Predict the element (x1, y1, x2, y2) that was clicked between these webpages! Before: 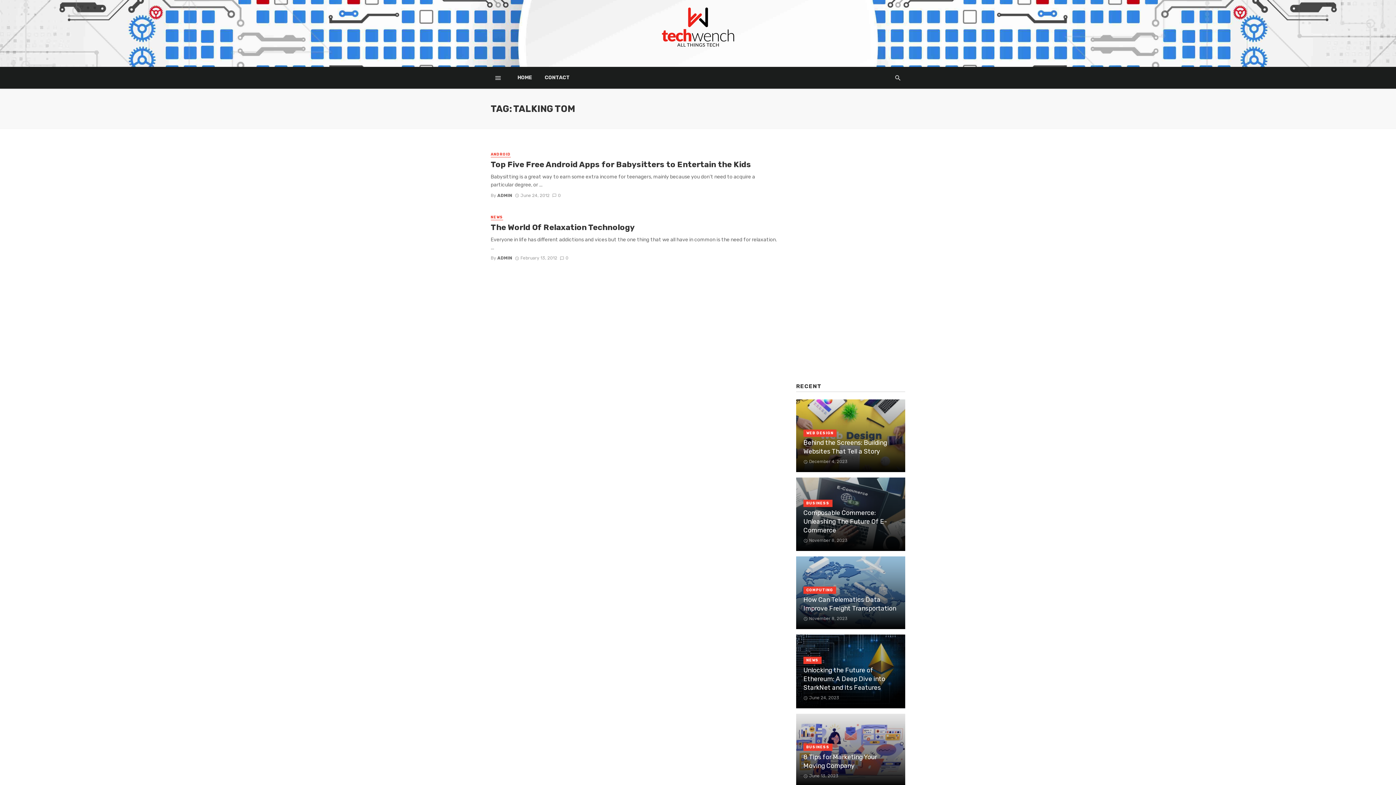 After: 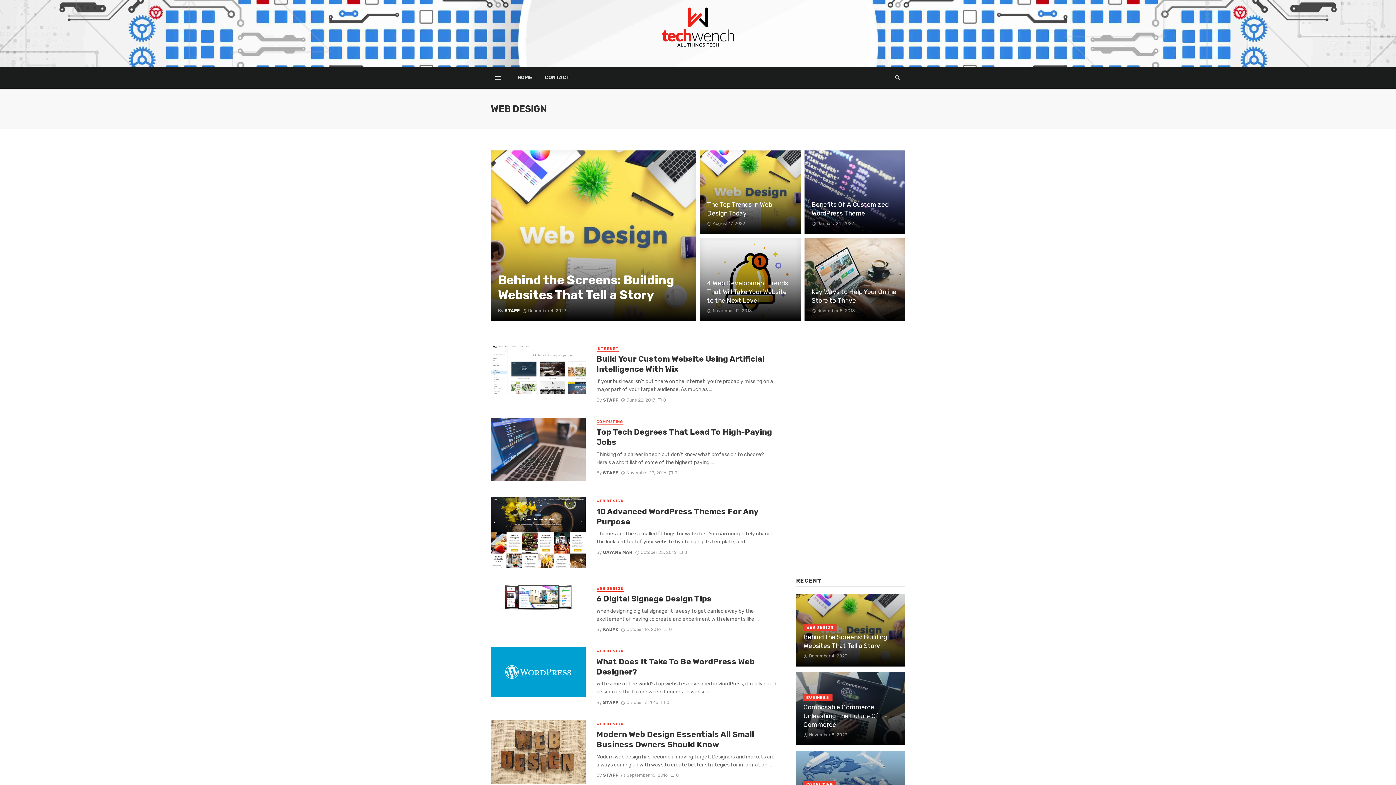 Action: bbox: (803, 429, 836, 436) label: WEB DESIGN